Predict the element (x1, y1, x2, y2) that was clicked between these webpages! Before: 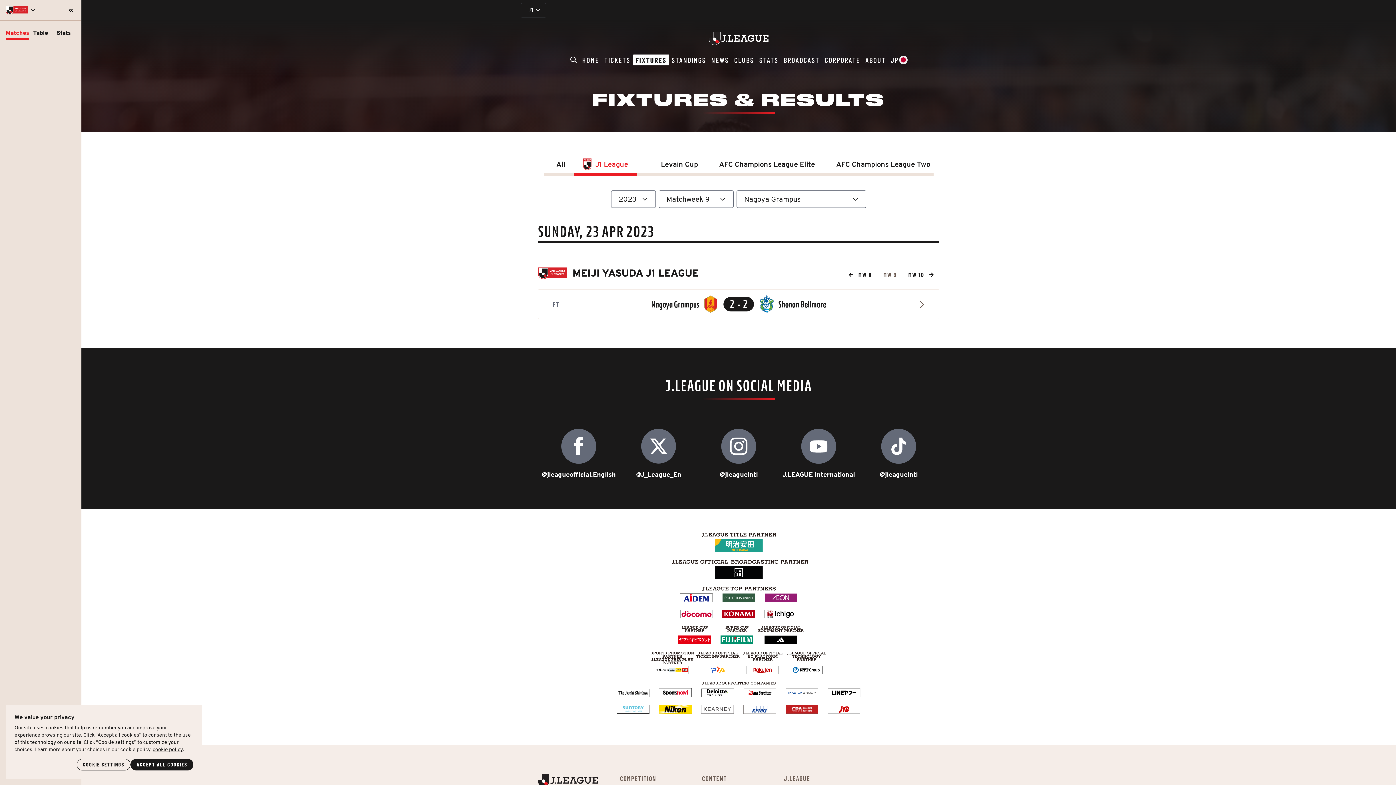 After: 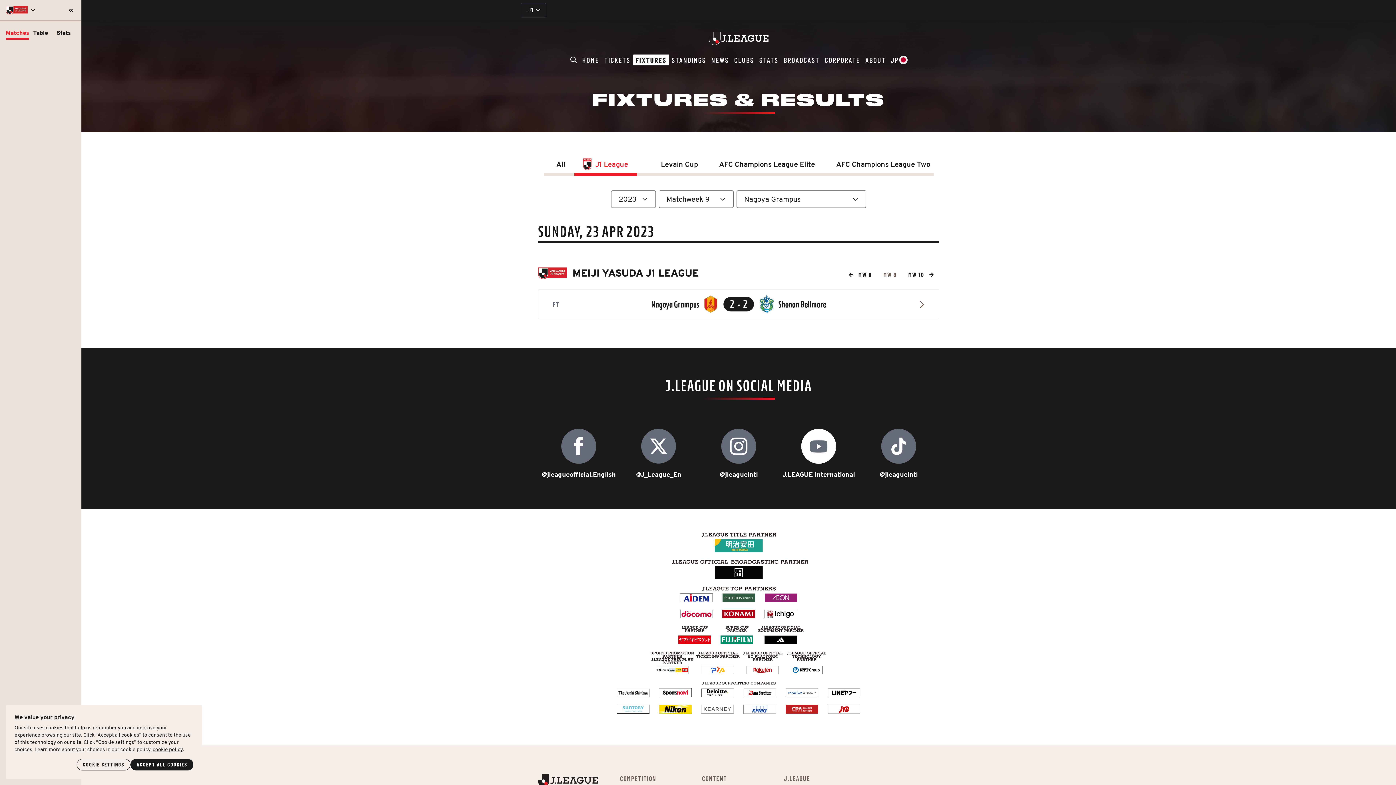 Action: bbox: (782, 429, 855, 480) label: J.League Youtube